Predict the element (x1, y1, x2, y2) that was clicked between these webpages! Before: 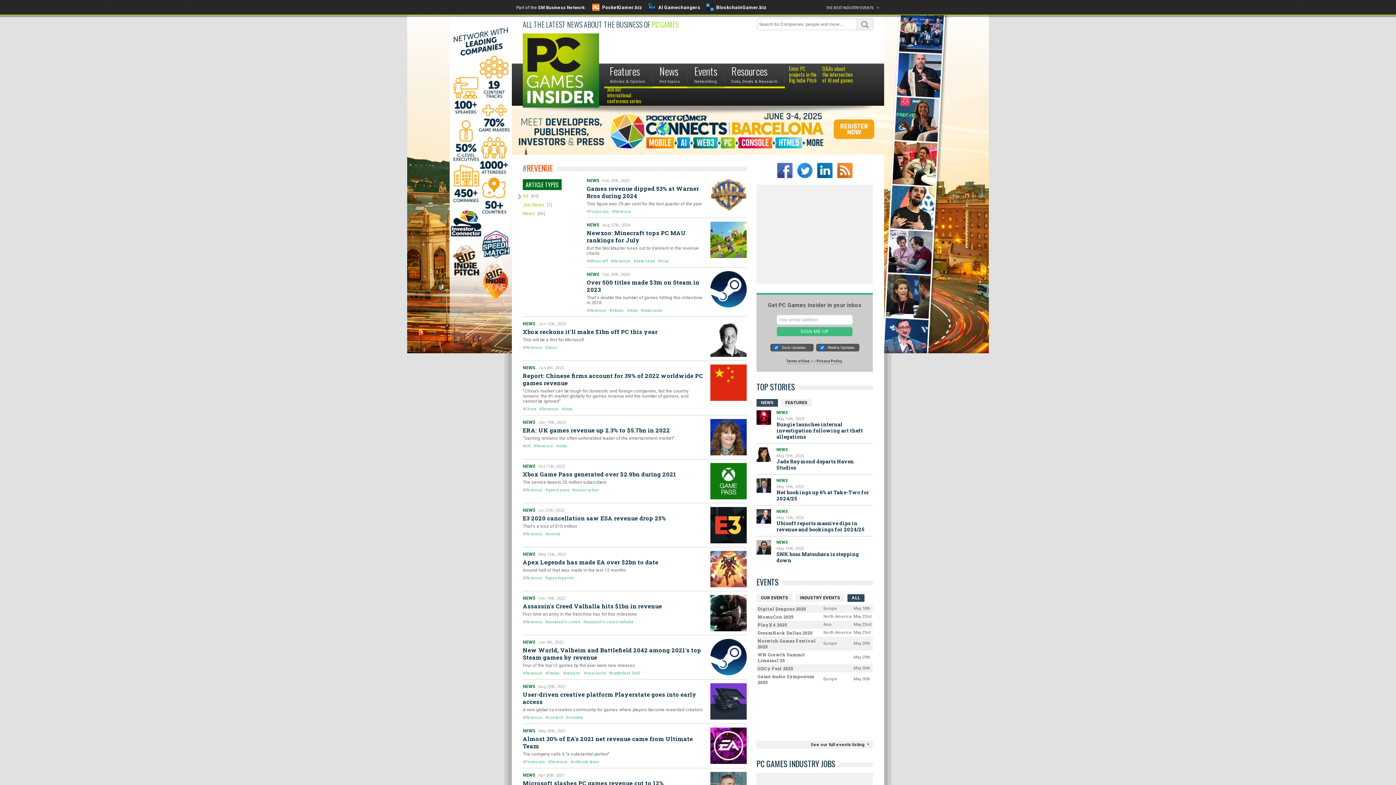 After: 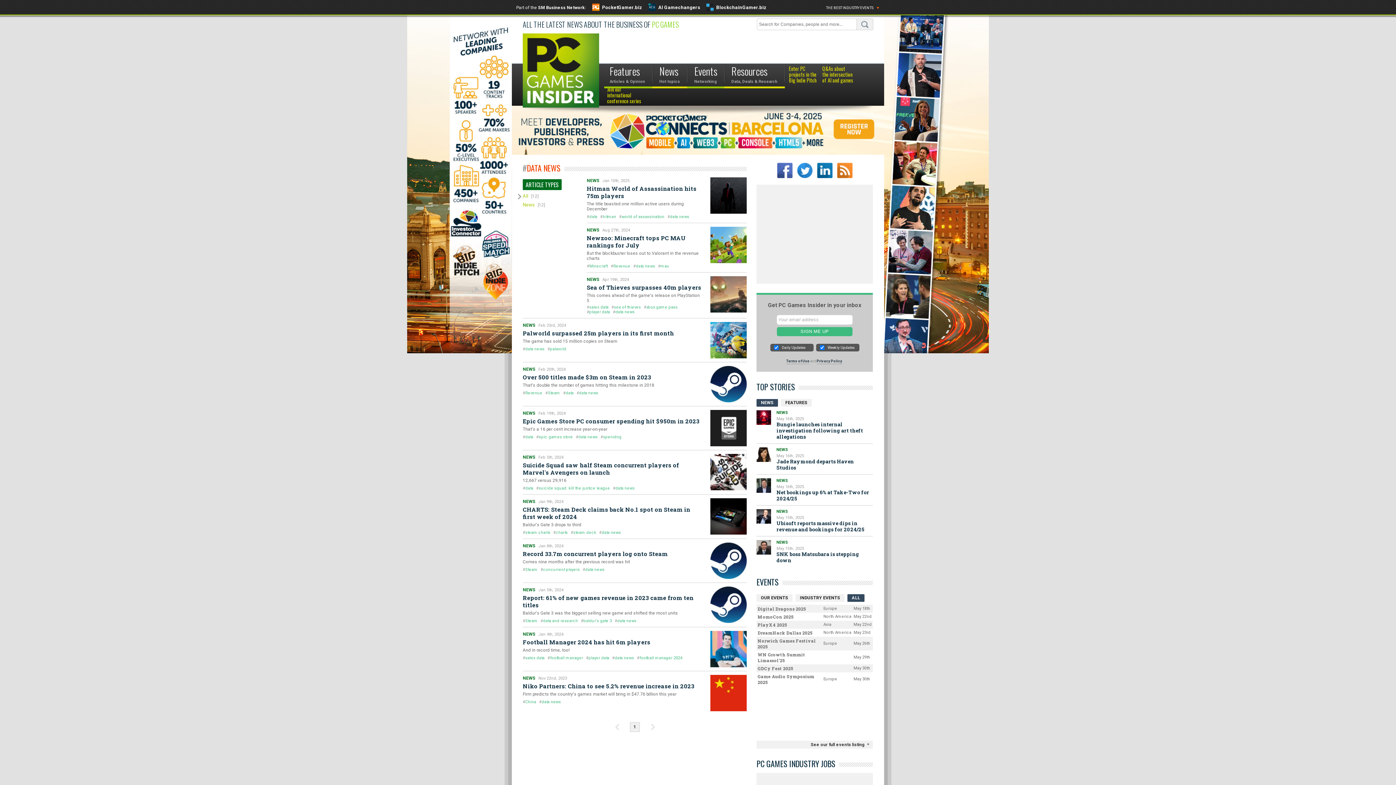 Action: label: data news bbox: (636, 258, 655, 263)